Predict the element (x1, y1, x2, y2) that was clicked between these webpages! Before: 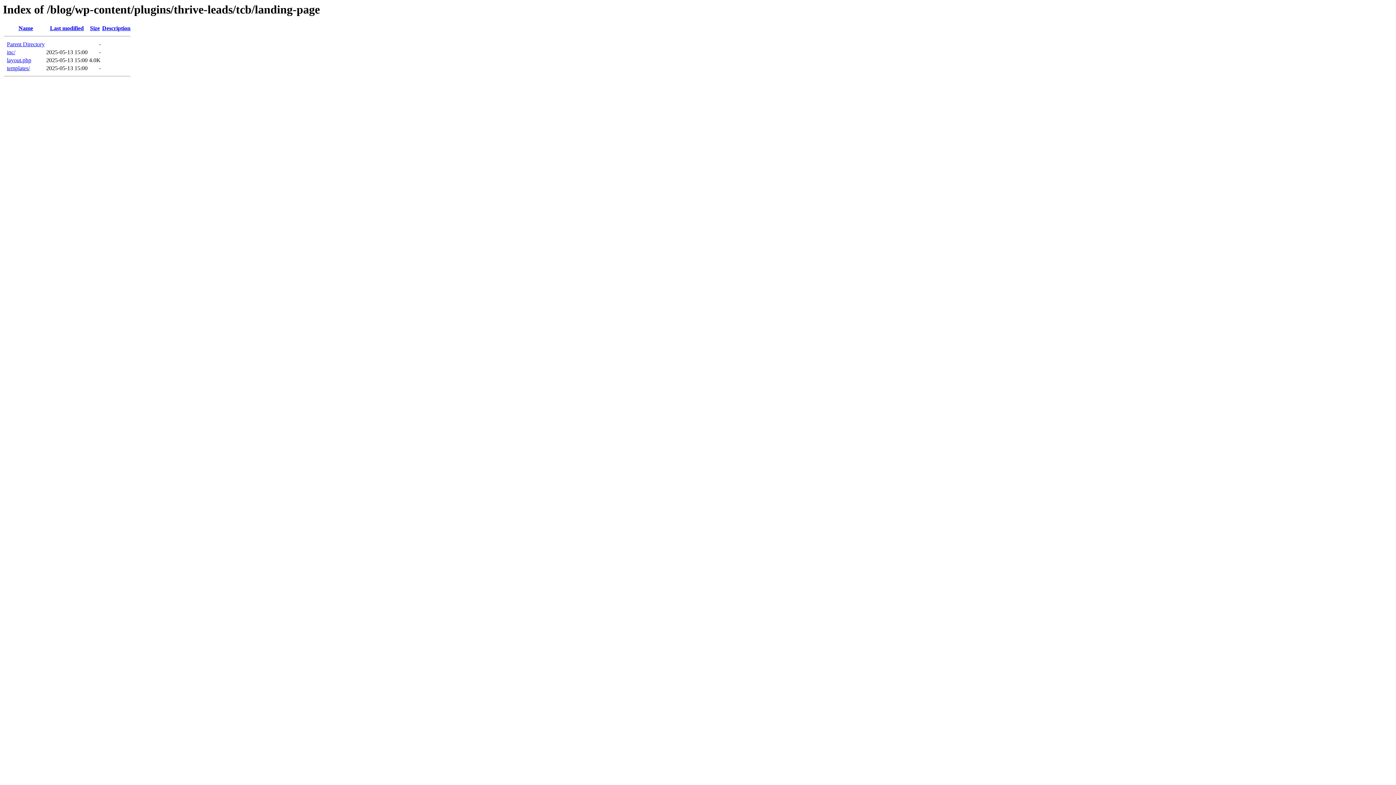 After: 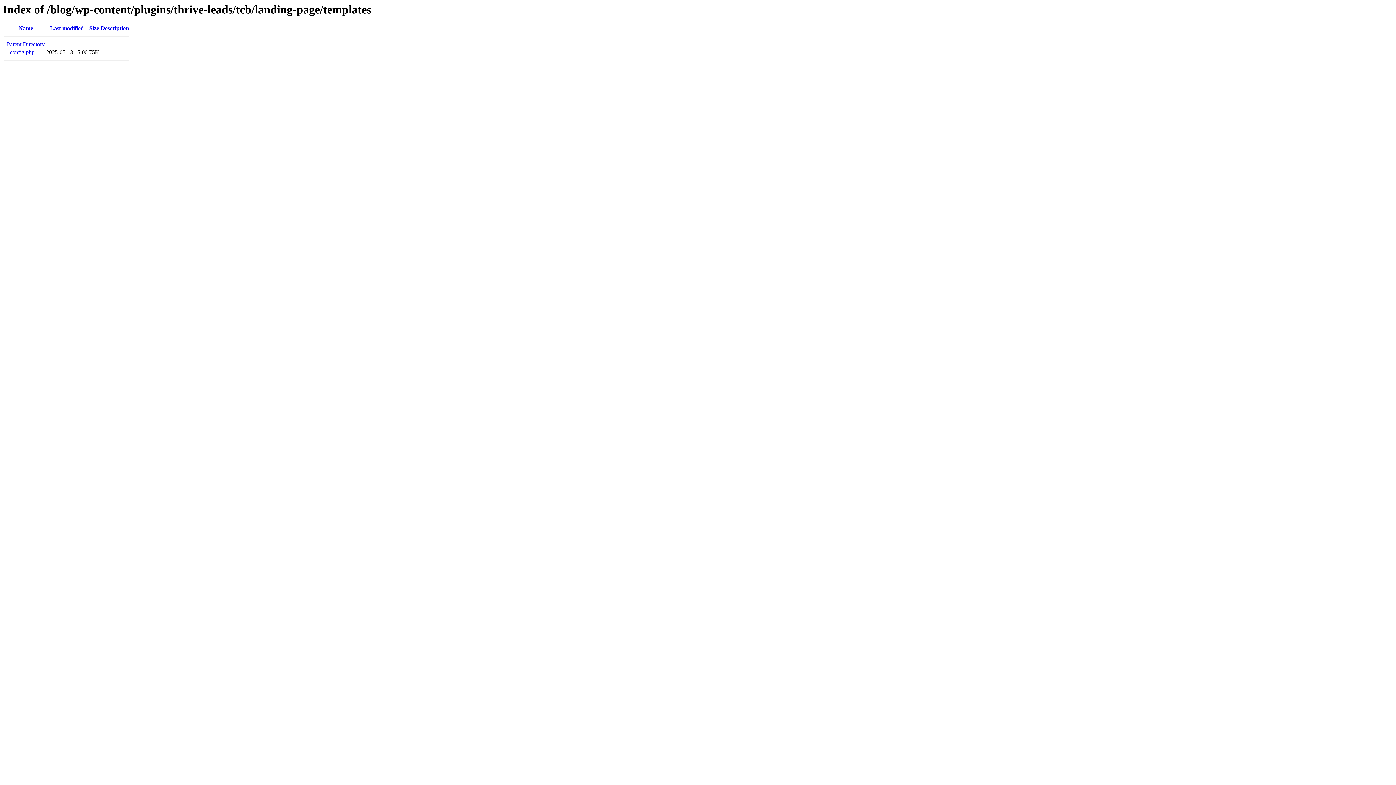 Action: label: templates/ bbox: (6, 65, 29, 71)